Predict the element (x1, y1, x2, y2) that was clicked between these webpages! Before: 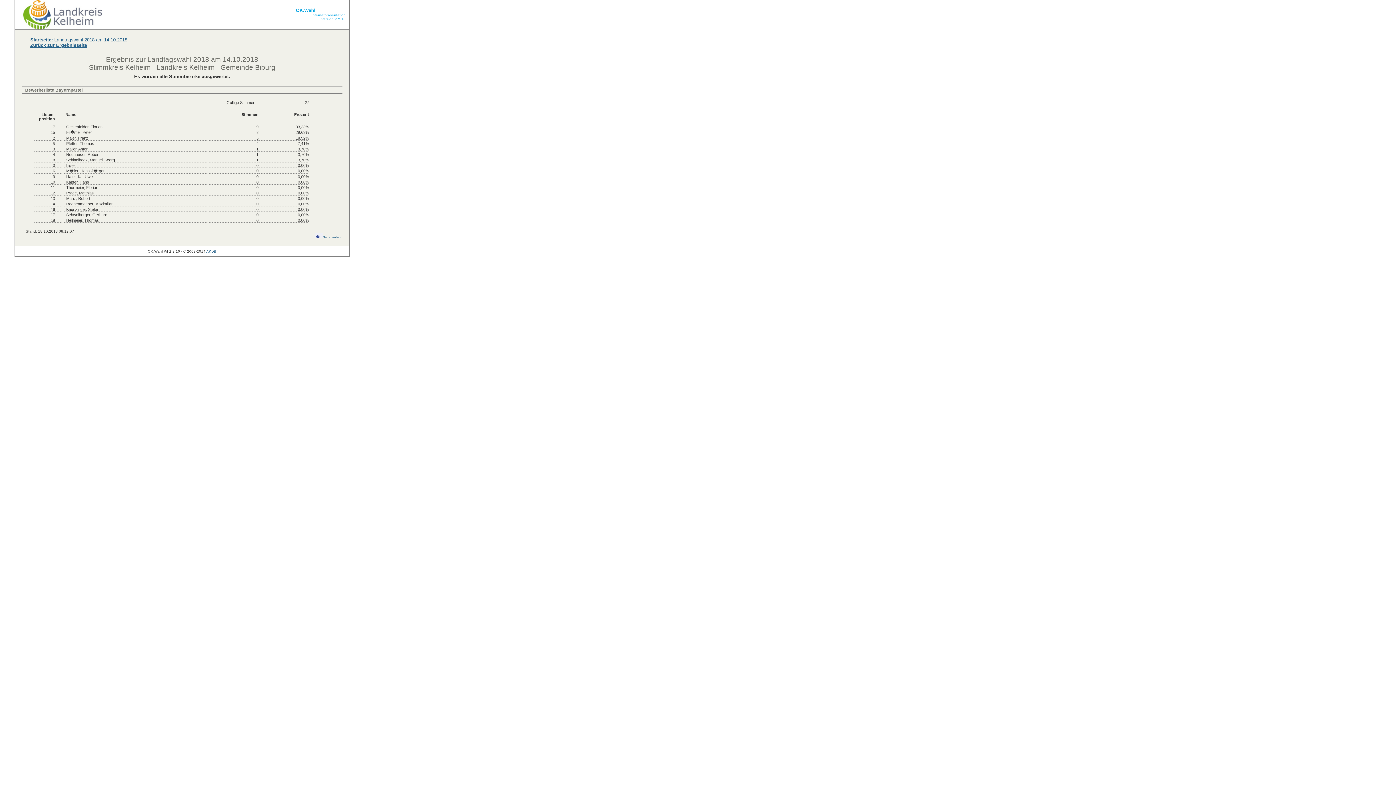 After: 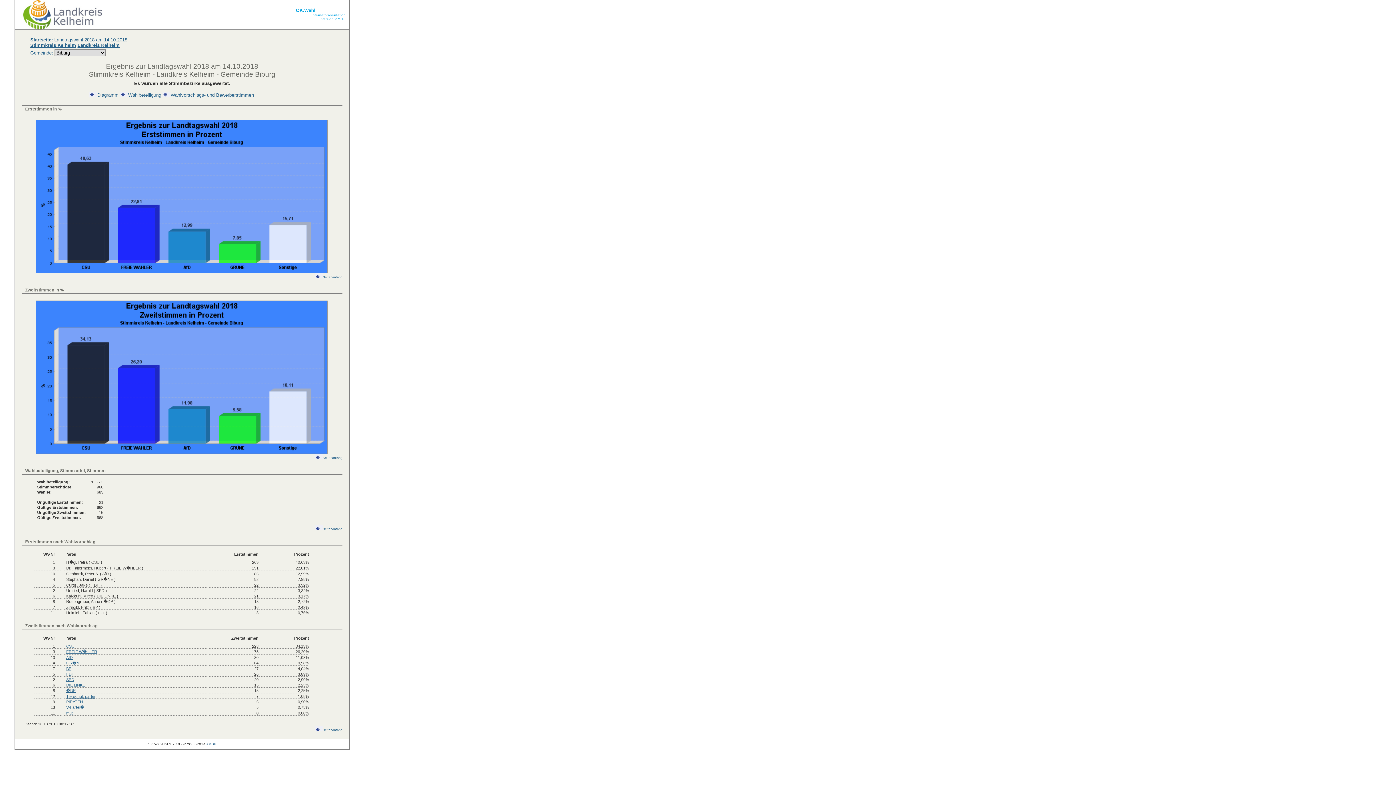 Action: label: Zurück zur Ergebnisseite bbox: (30, 42, 86, 48)